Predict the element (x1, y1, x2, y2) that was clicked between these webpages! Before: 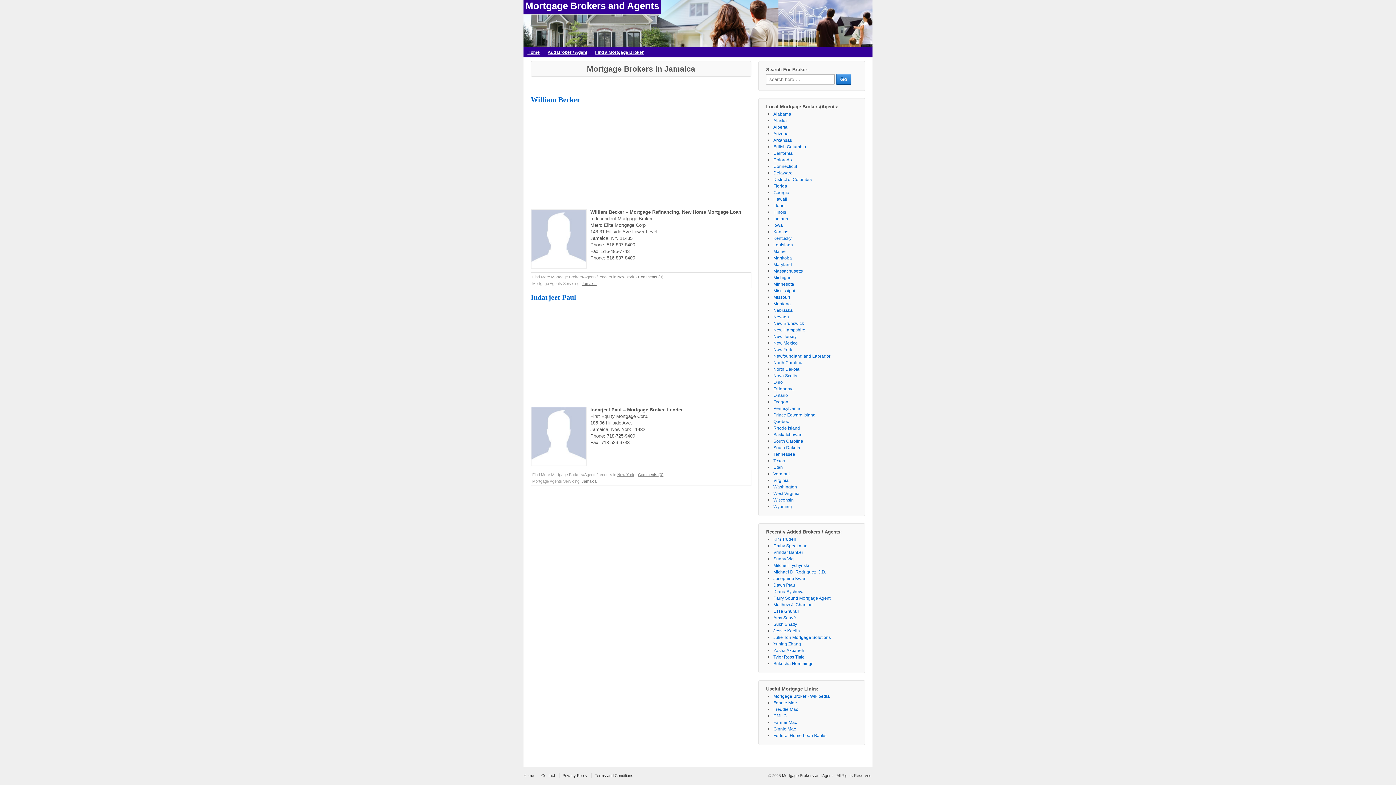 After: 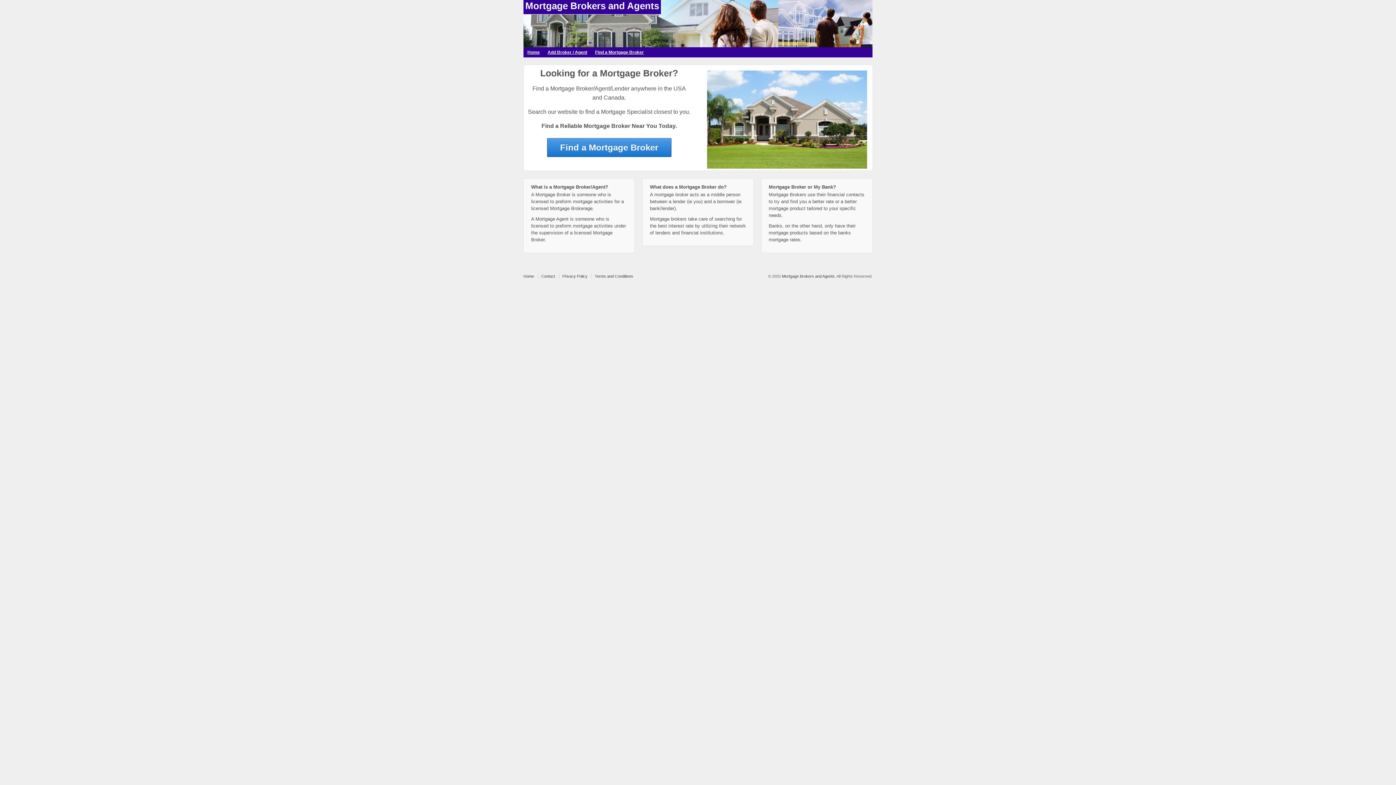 Action: label: Mortgage Brokers and Agents bbox: (525, 0, 659, 11)